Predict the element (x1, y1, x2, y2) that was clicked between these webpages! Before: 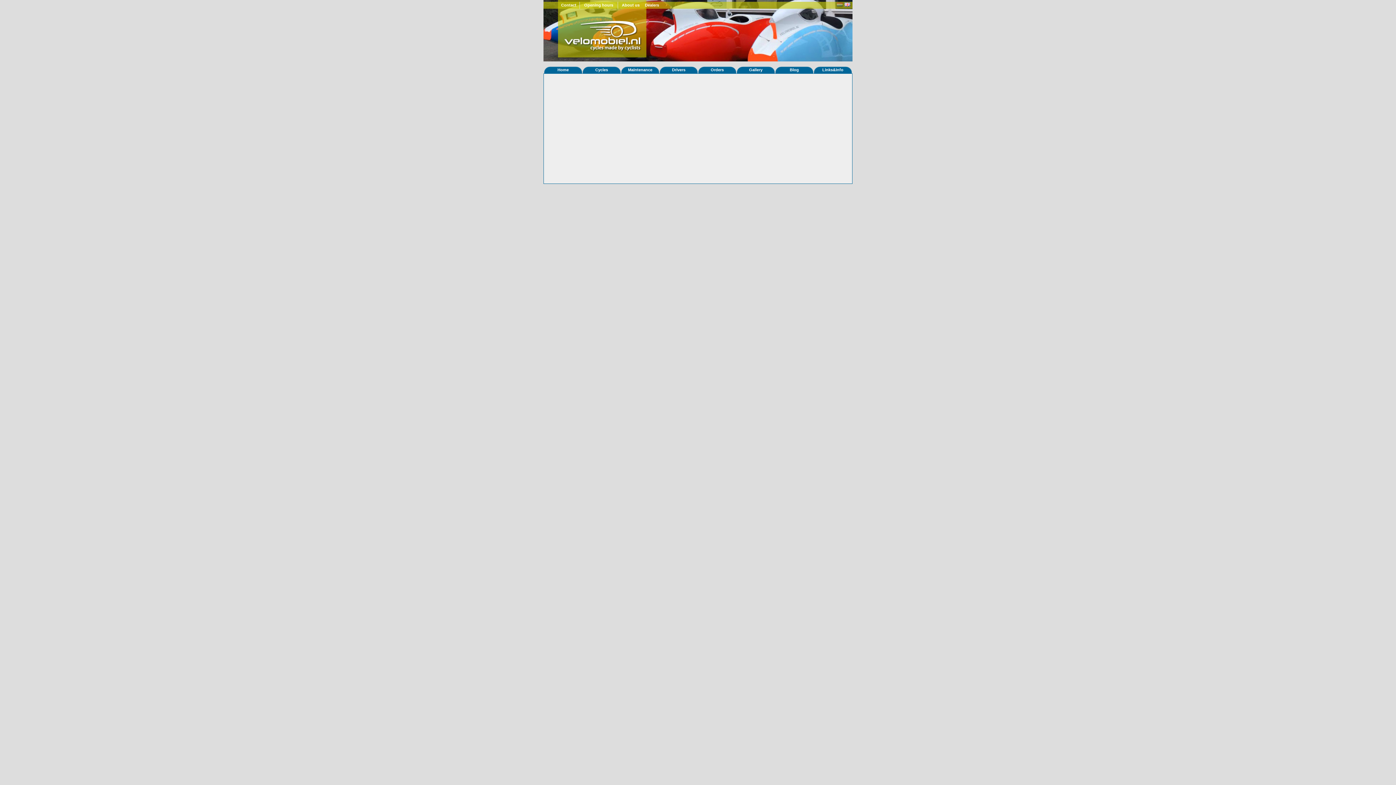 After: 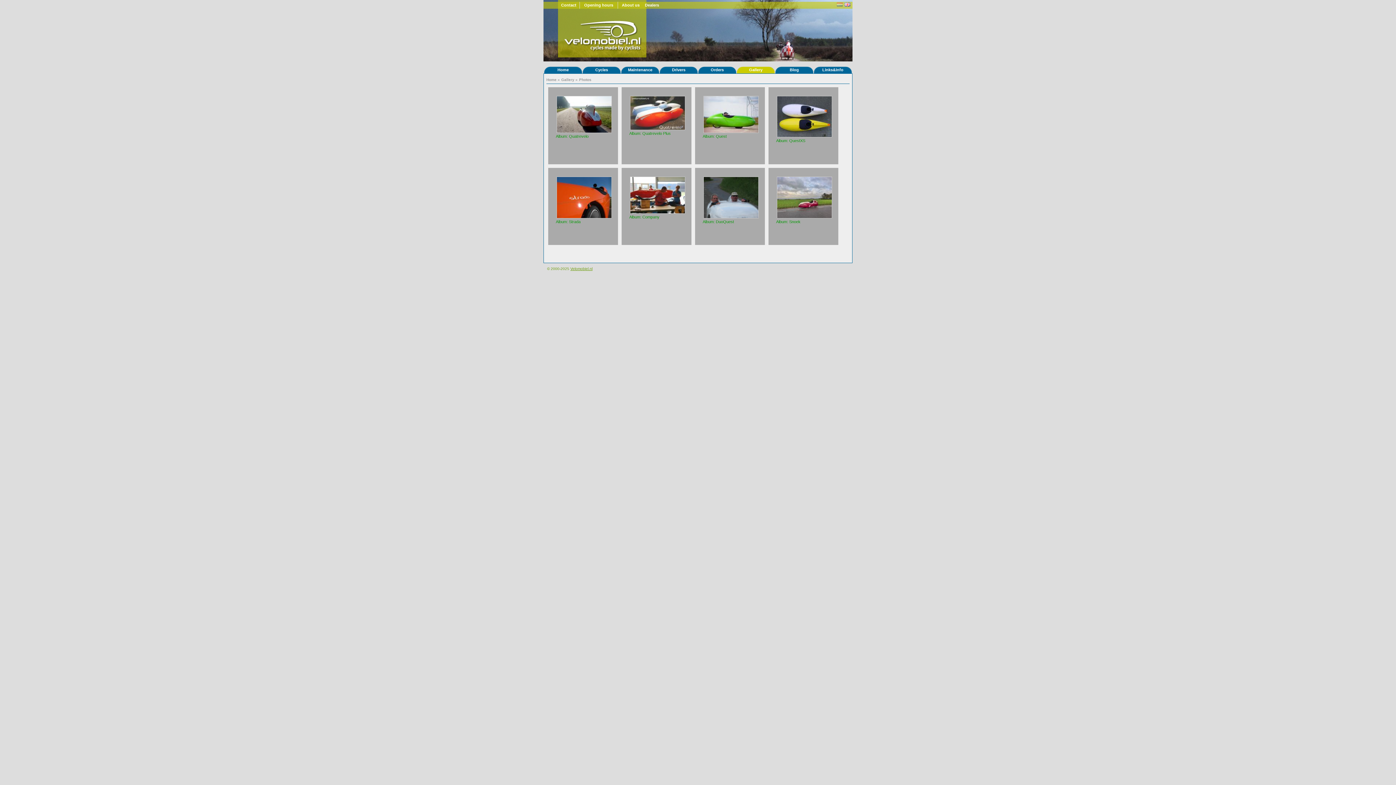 Action: label: Gallery bbox: (736, 66, 775, 73)